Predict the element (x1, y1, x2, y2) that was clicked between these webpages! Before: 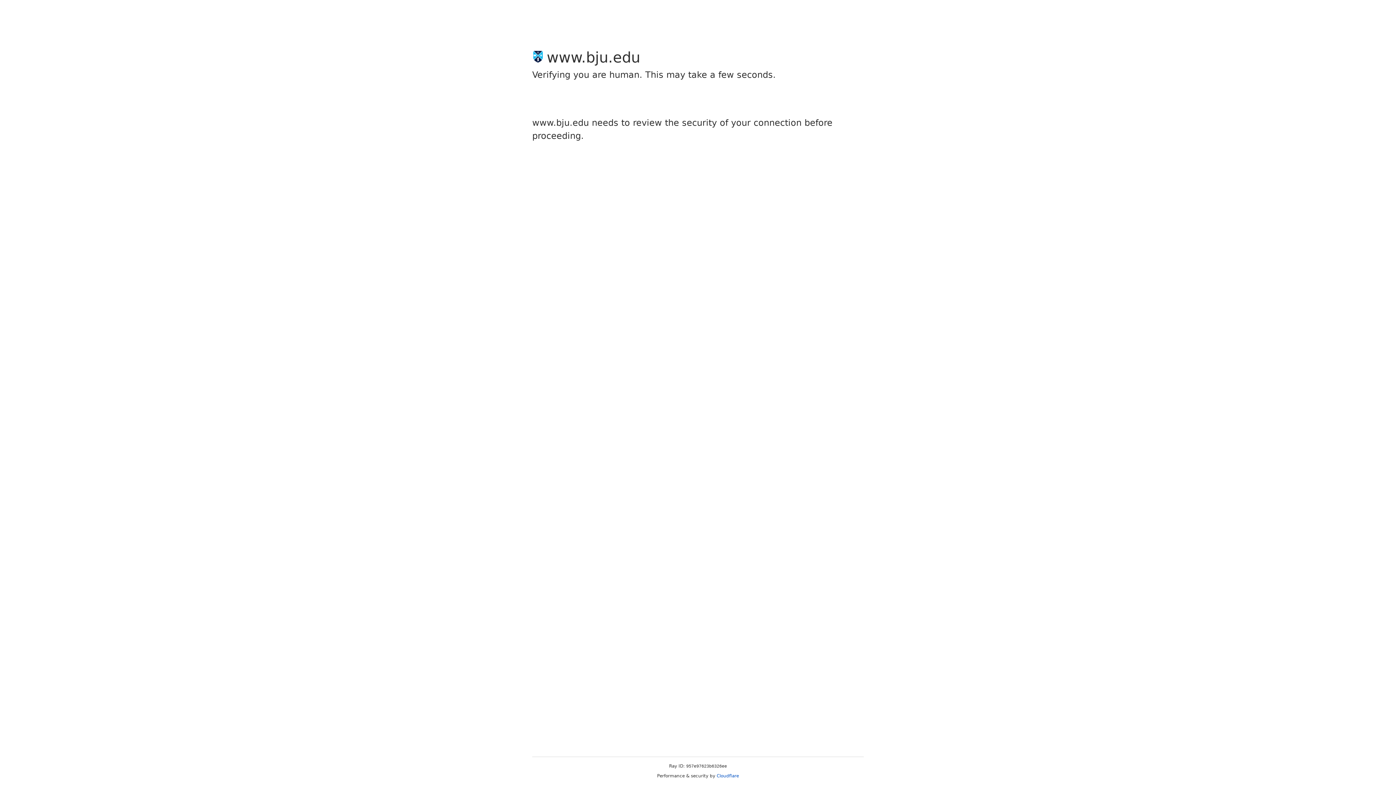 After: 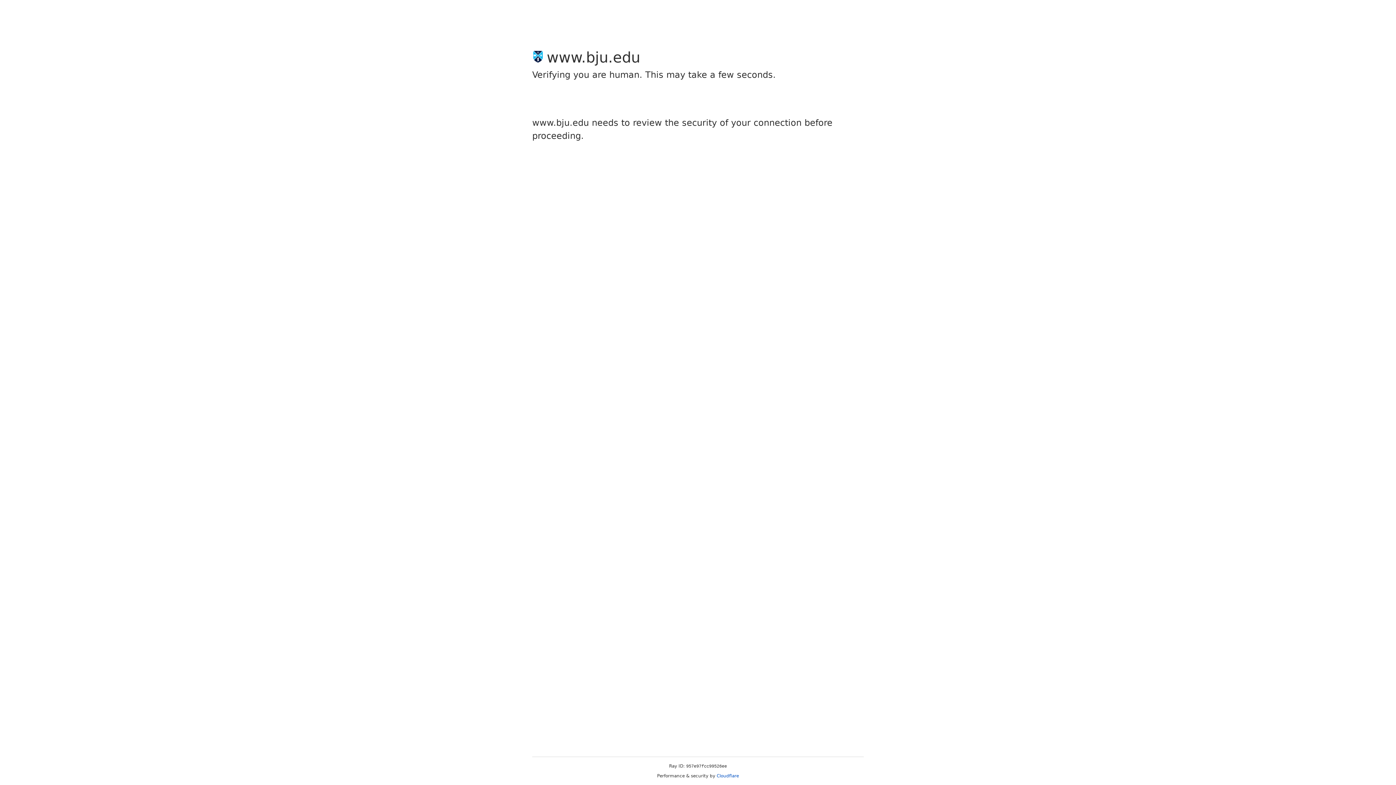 Action: label: Cloudflare bbox: (716, 773, 739, 778)